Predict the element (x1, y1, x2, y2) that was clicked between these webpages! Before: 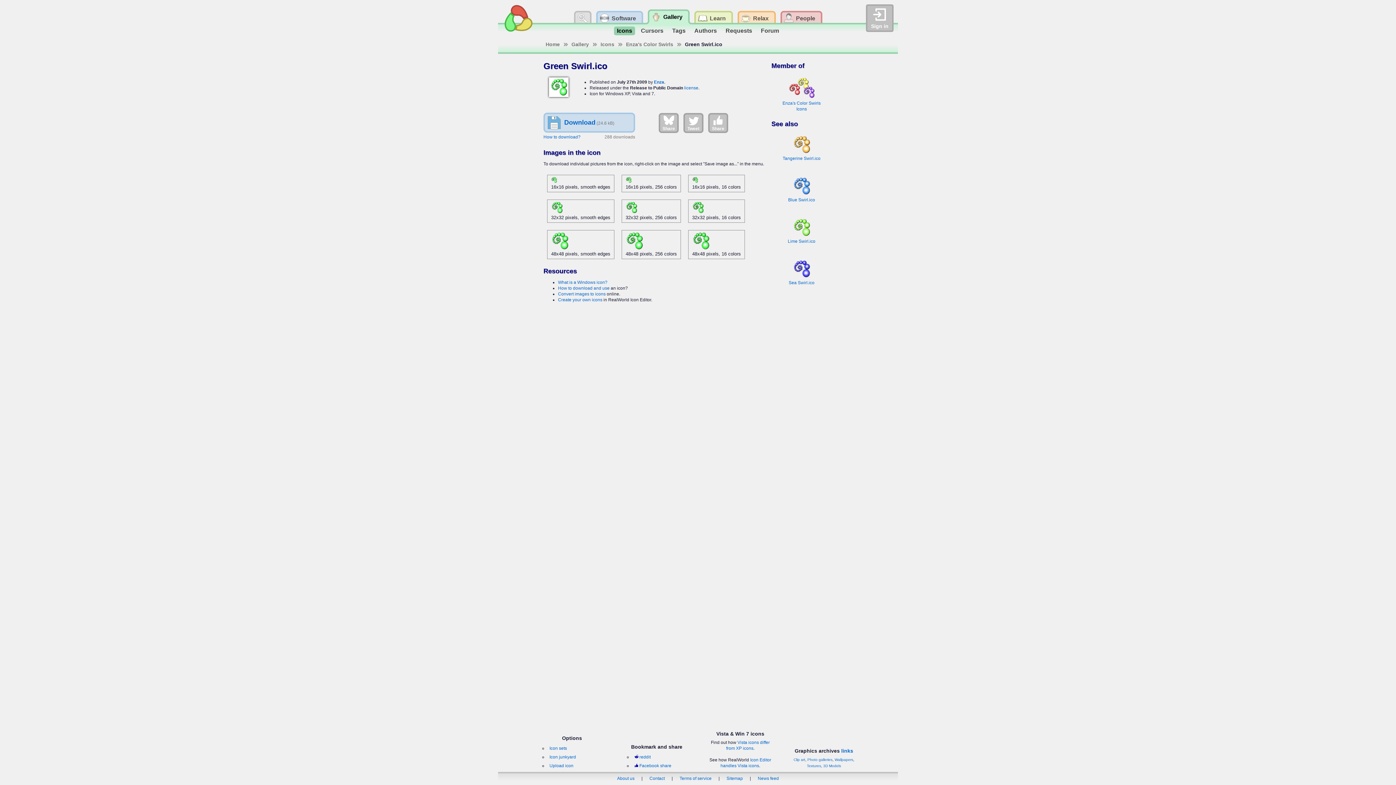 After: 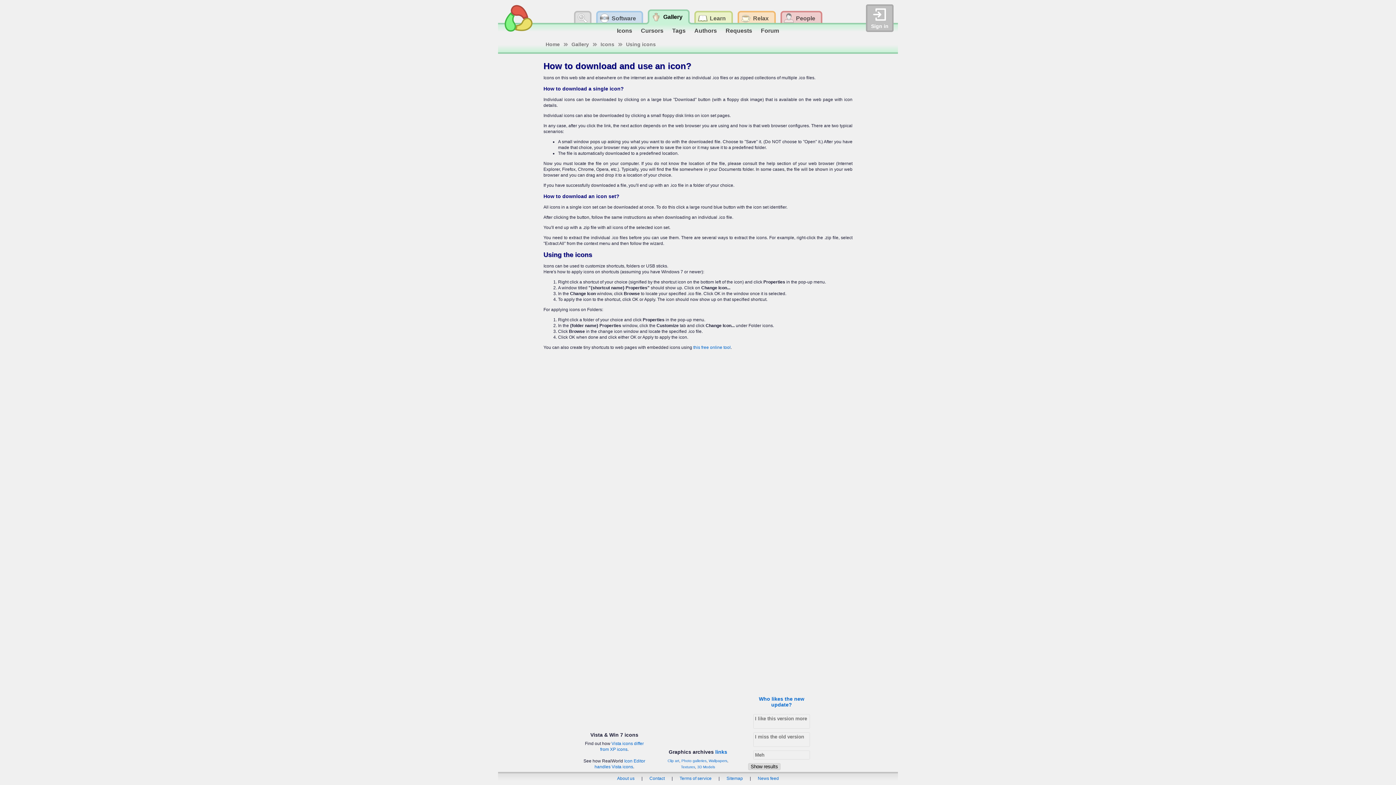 Action: label: How to download? bbox: (543, 134, 580, 139)